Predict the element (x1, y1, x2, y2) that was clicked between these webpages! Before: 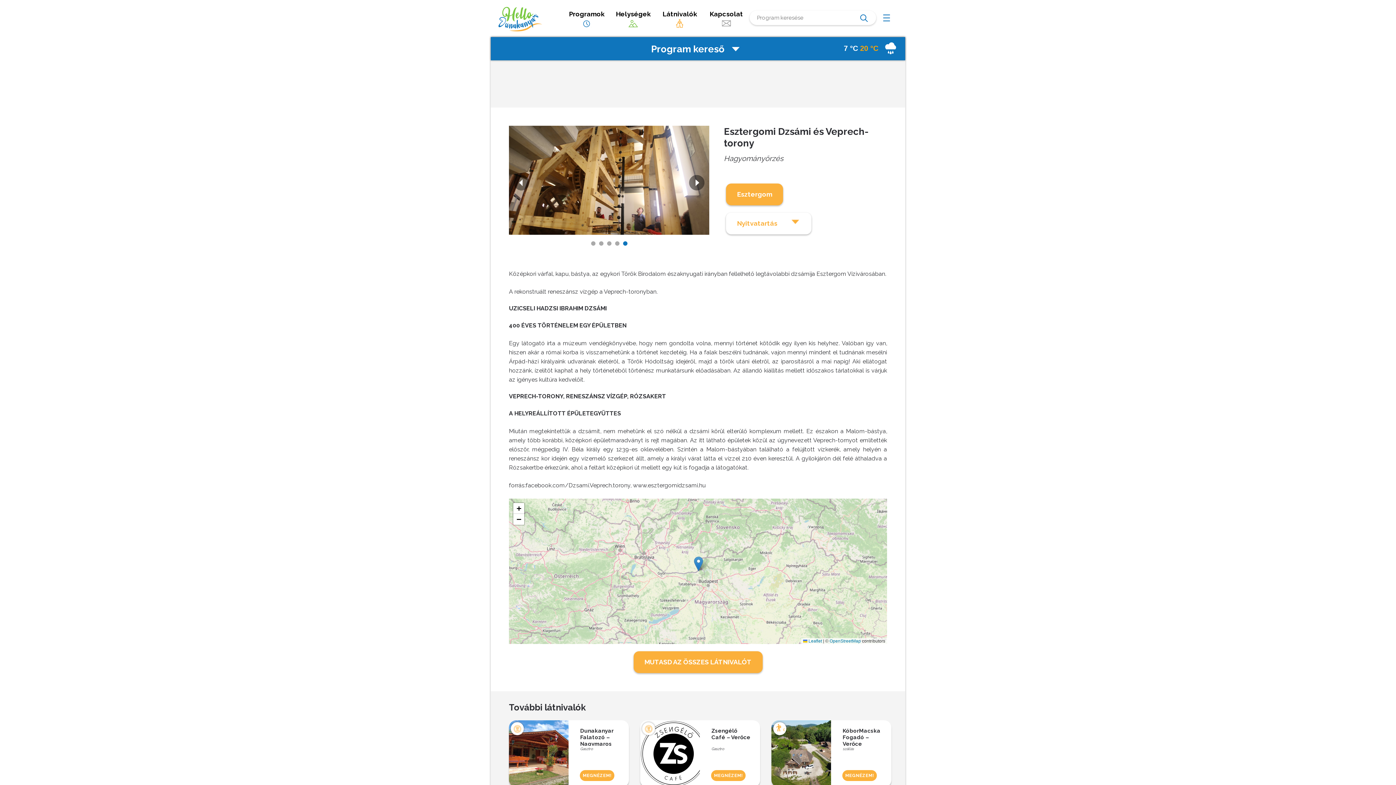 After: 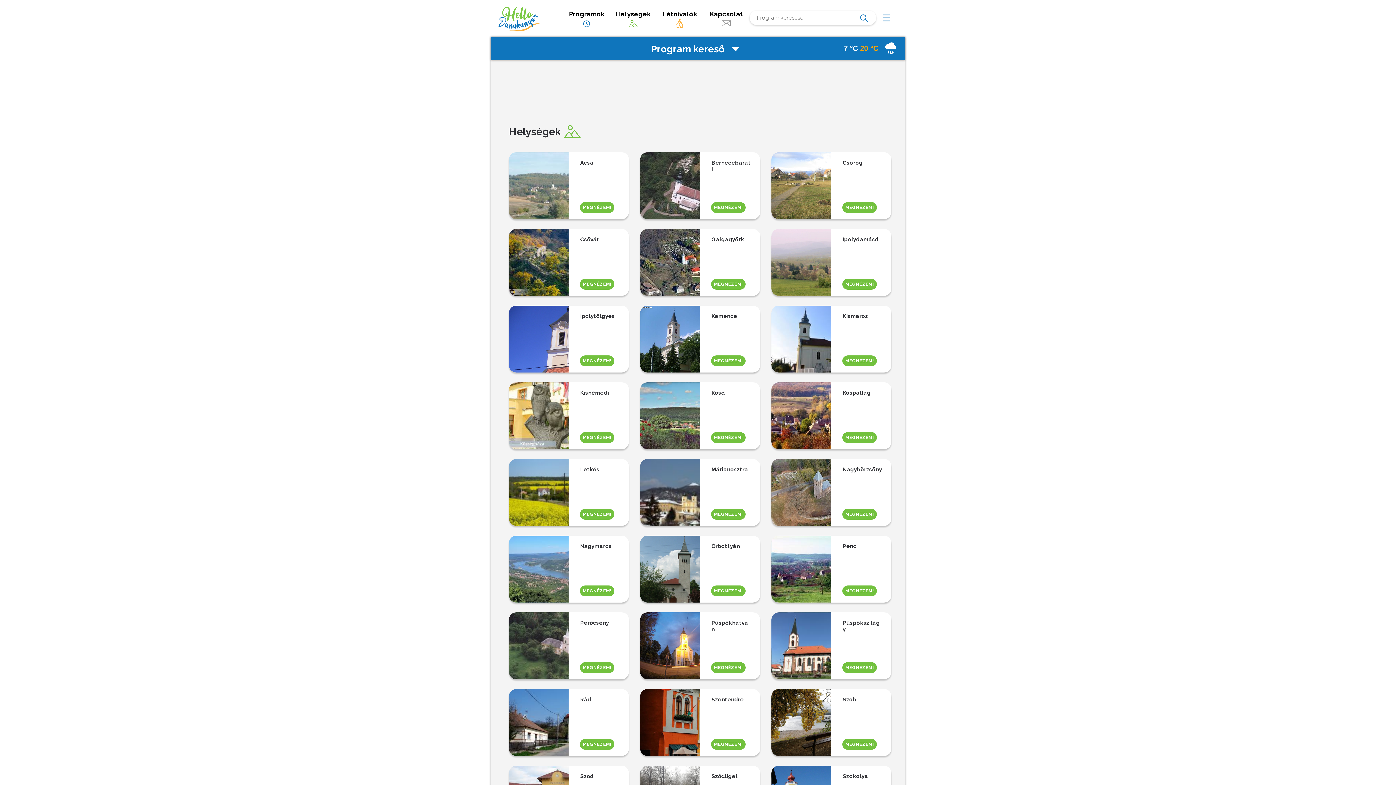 Action: label: Helységek
 bbox: (610, 0, 656, 31)